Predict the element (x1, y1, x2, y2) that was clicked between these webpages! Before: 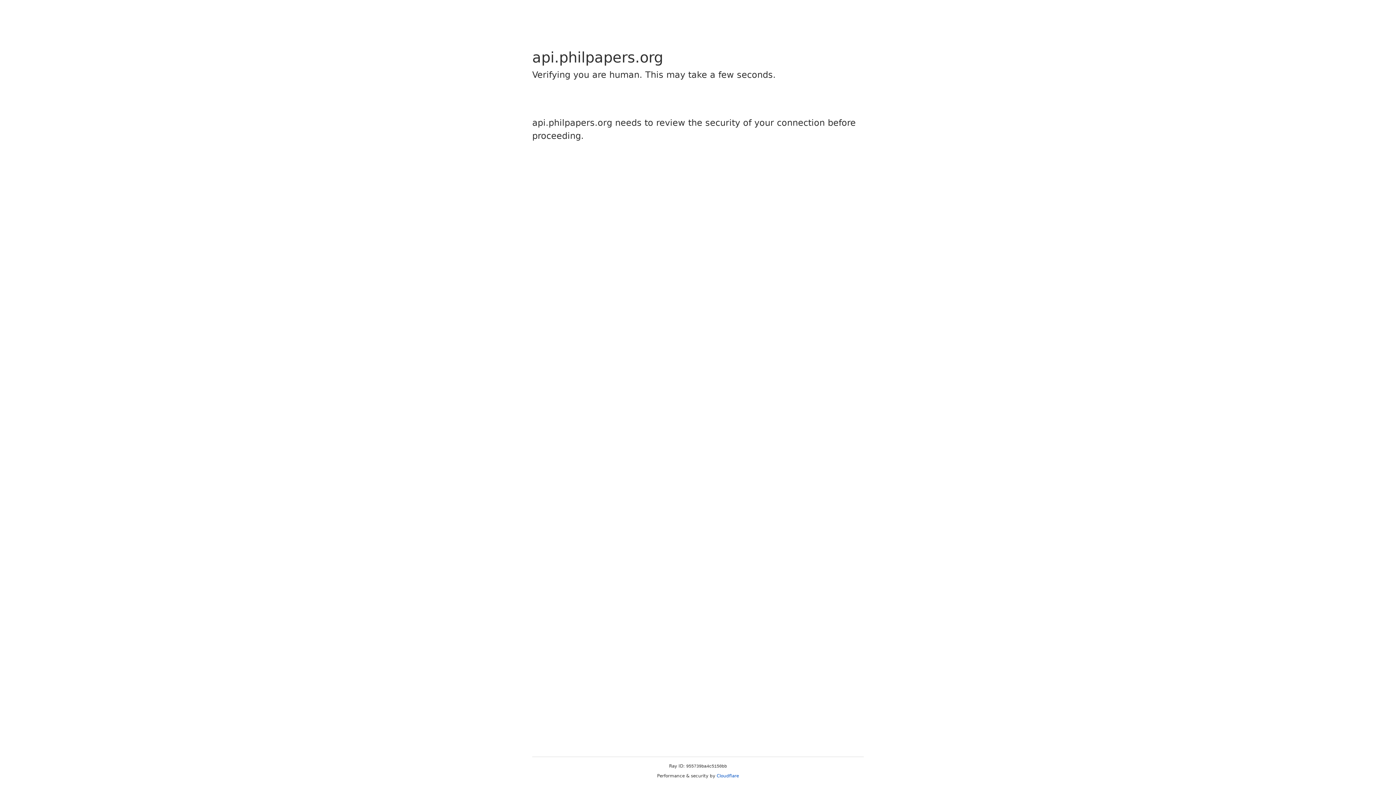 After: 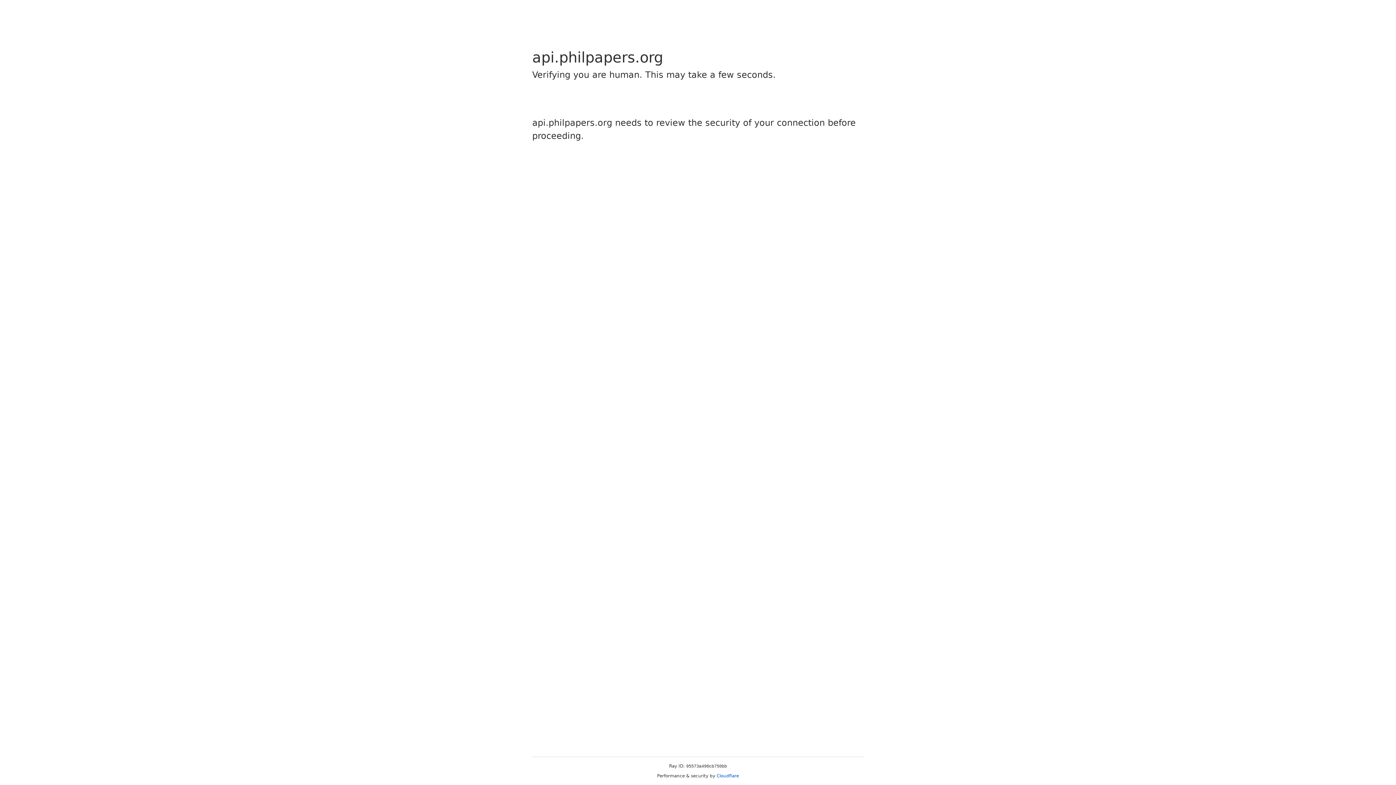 Action: bbox: (716, 773, 739, 778) label: Cloudflare